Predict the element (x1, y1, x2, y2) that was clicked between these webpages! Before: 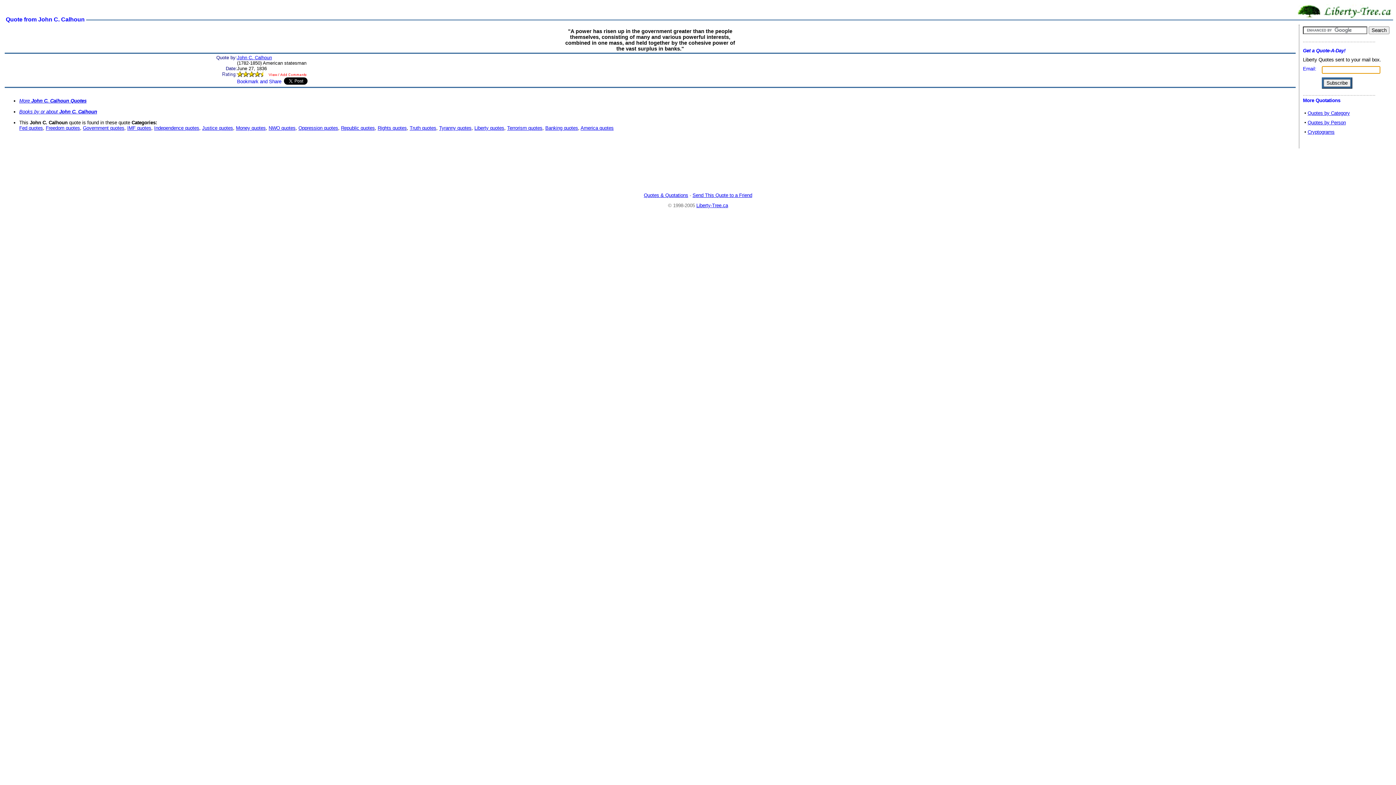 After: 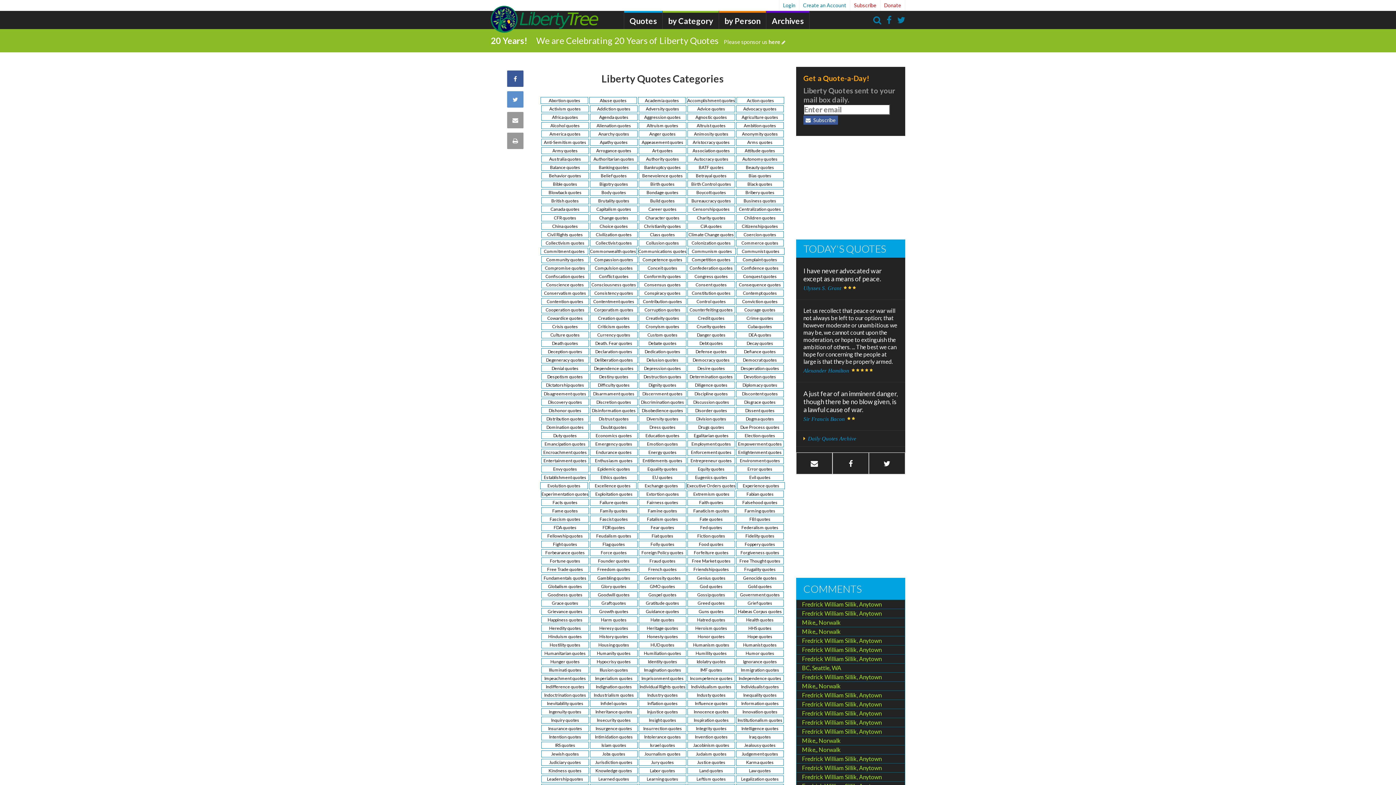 Action: label: Quotes by Category bbox: (1308, 110, 1350, 116)